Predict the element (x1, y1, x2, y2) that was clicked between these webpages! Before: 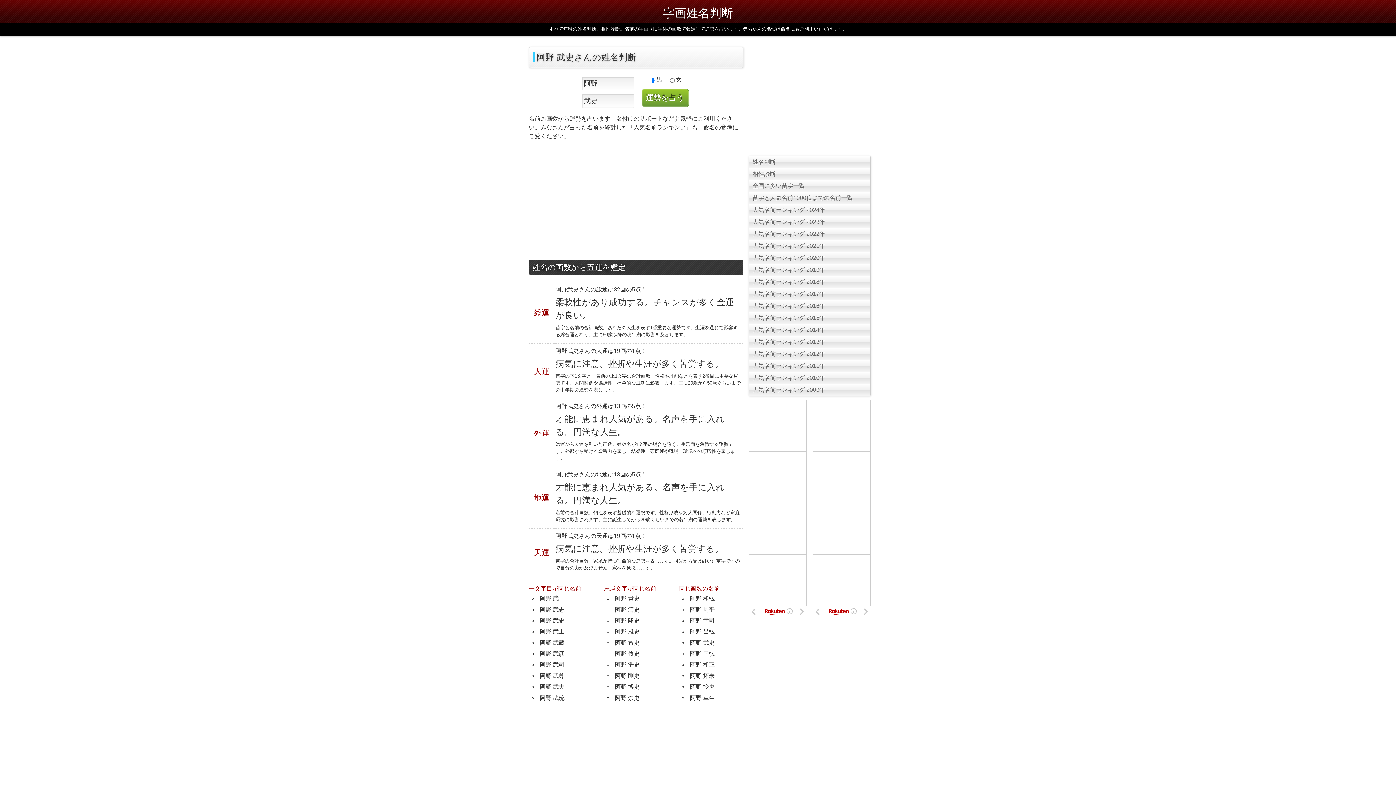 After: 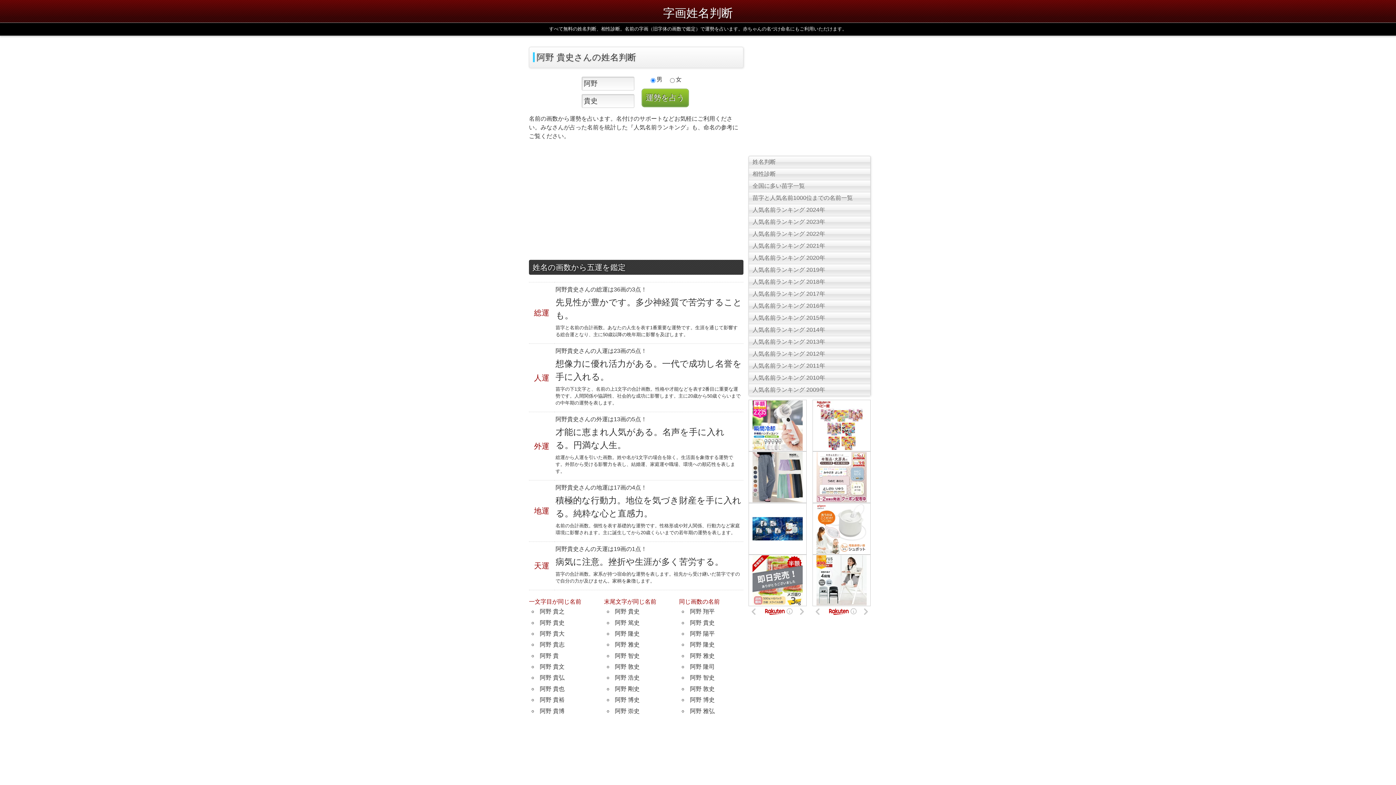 Action: bbox: (615, 595, 639, 601) label: 阿野 貴史